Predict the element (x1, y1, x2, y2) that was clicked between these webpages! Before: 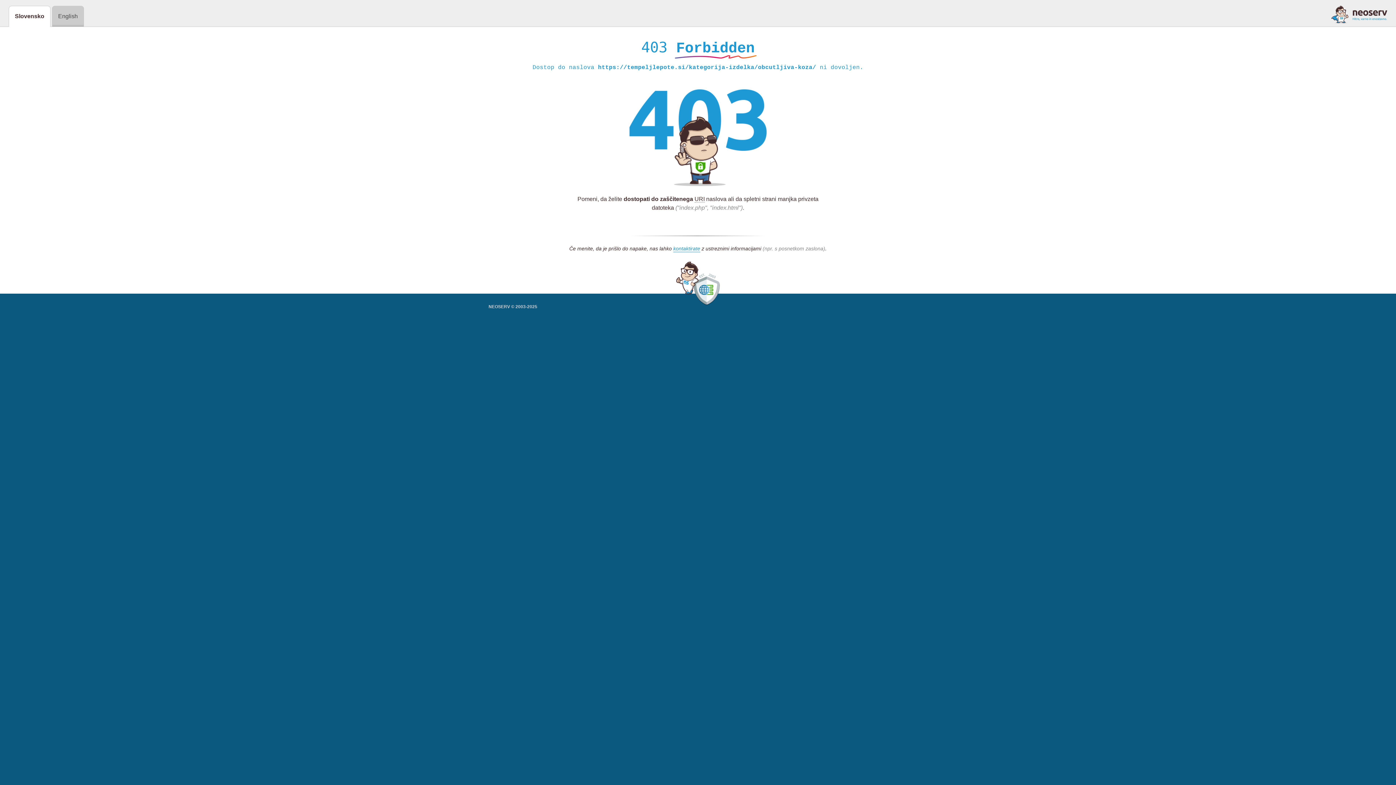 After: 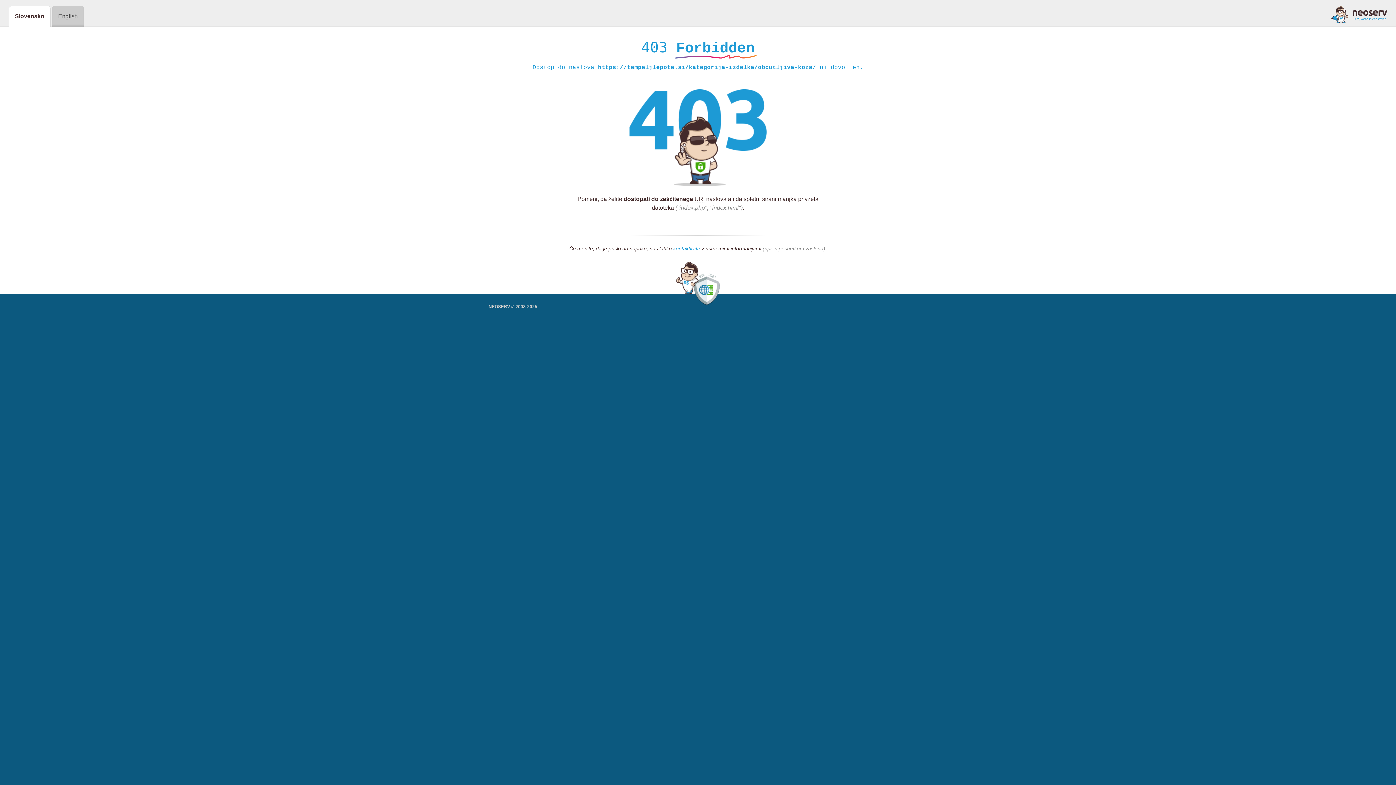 Action: label: kontaktirate bbox: (673, 245, 700, 252)